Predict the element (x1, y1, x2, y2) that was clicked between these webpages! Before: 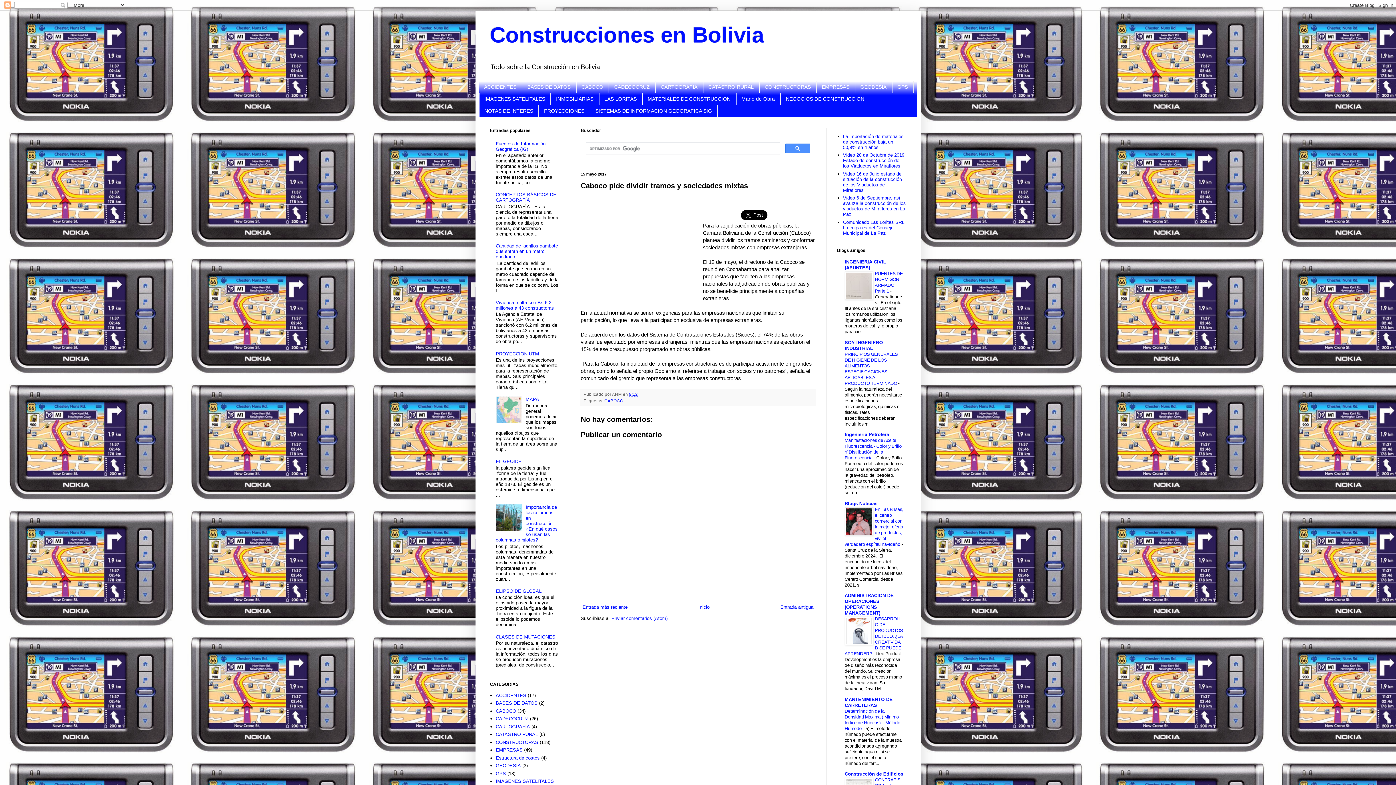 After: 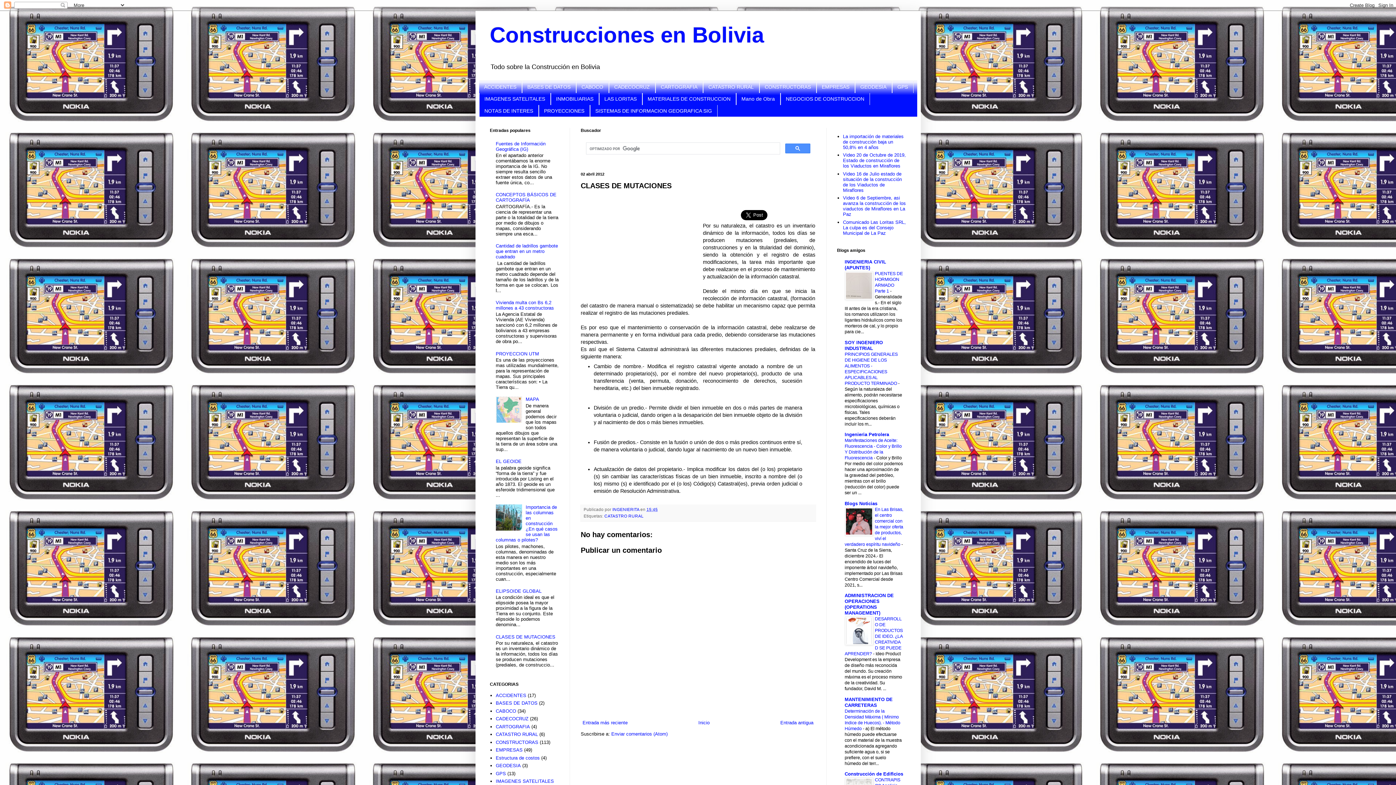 Action: label: CLASES DE MUTACIONES bbox: (495, 634, 555, 639)